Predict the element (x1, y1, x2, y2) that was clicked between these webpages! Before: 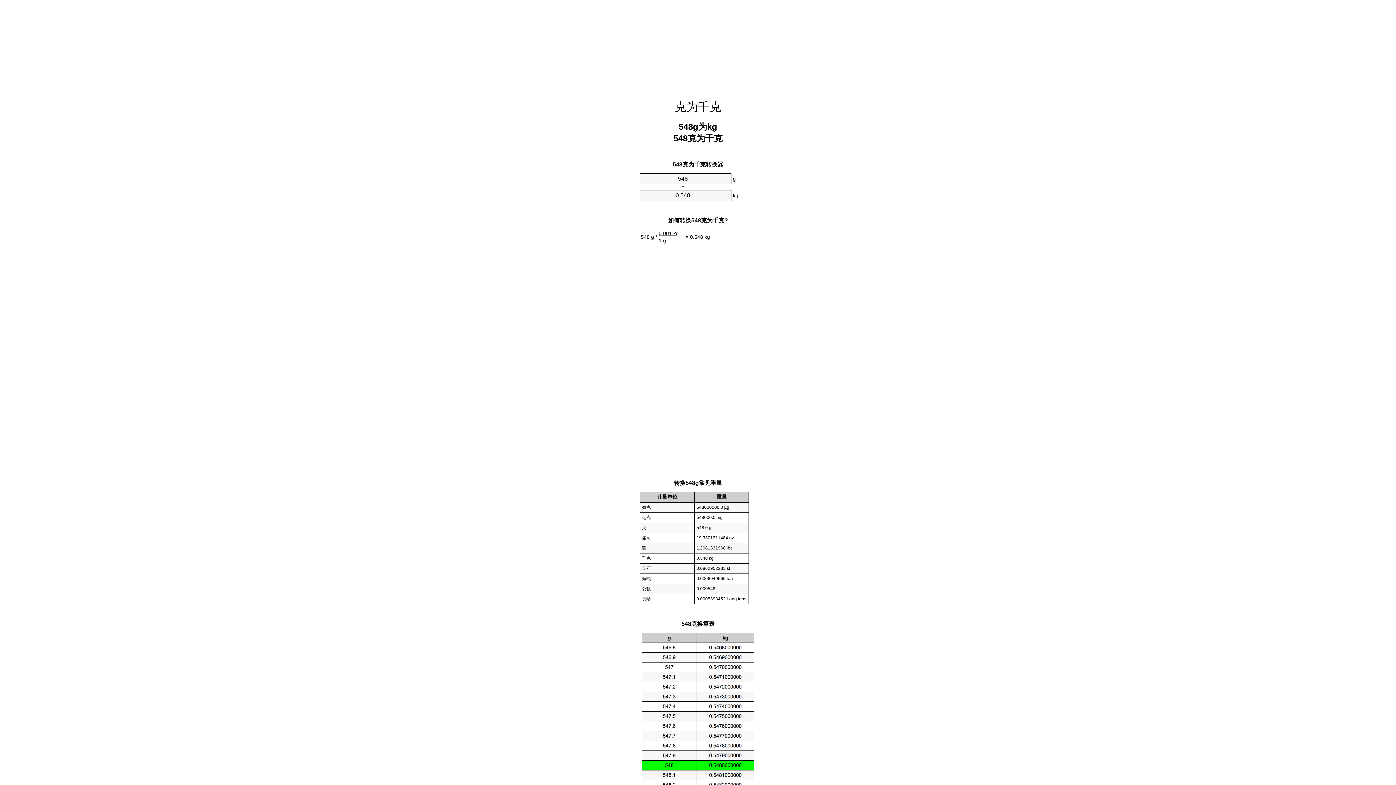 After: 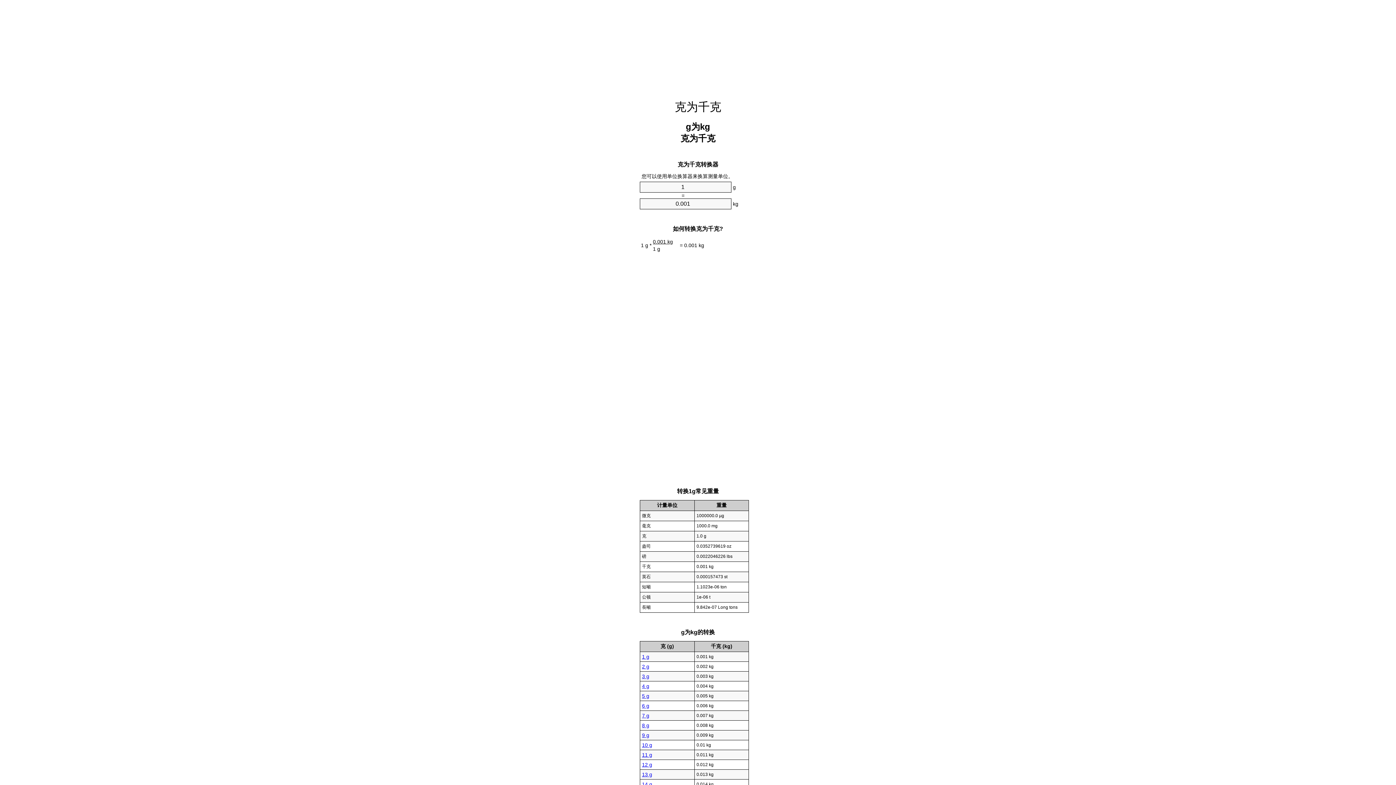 Action: label: 克为千克 bbox: (674, 100, 721, 113)